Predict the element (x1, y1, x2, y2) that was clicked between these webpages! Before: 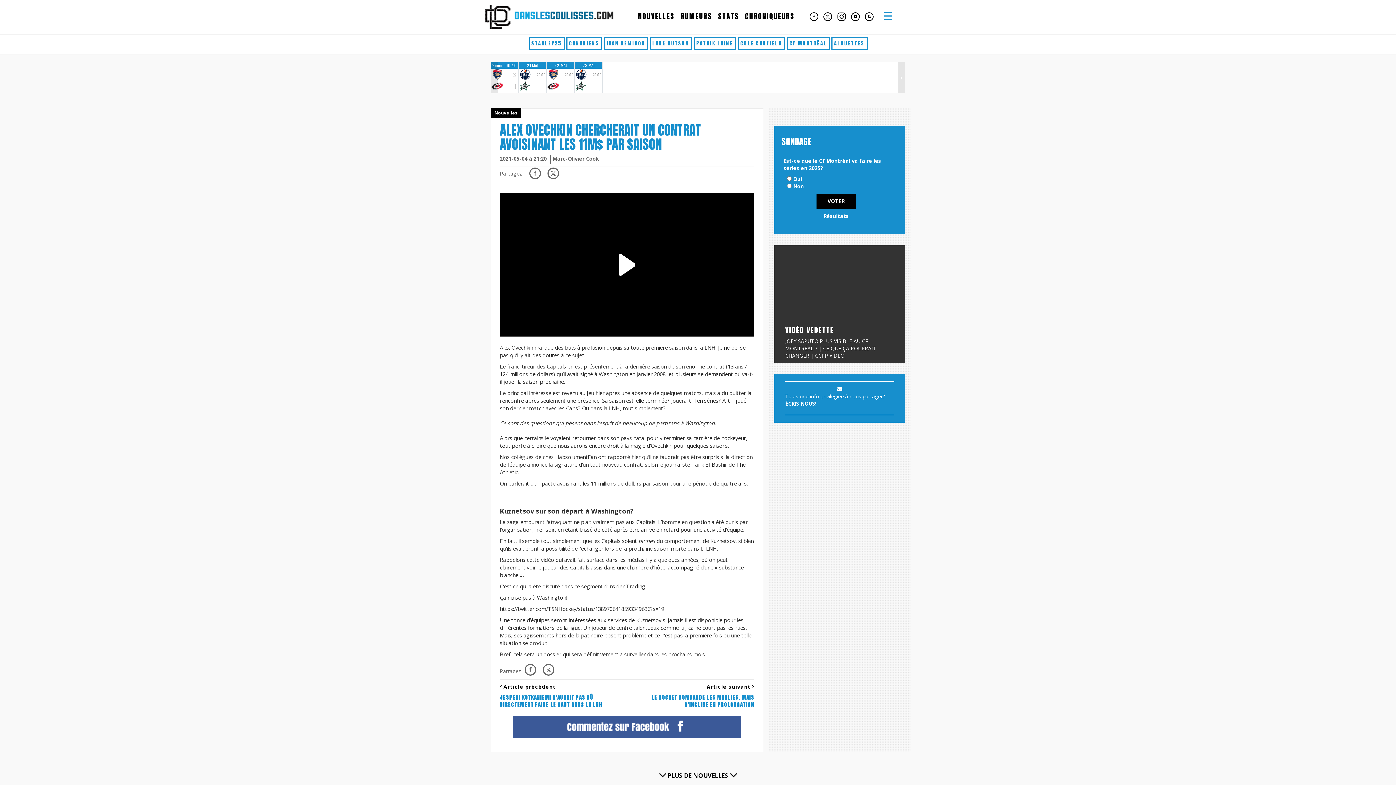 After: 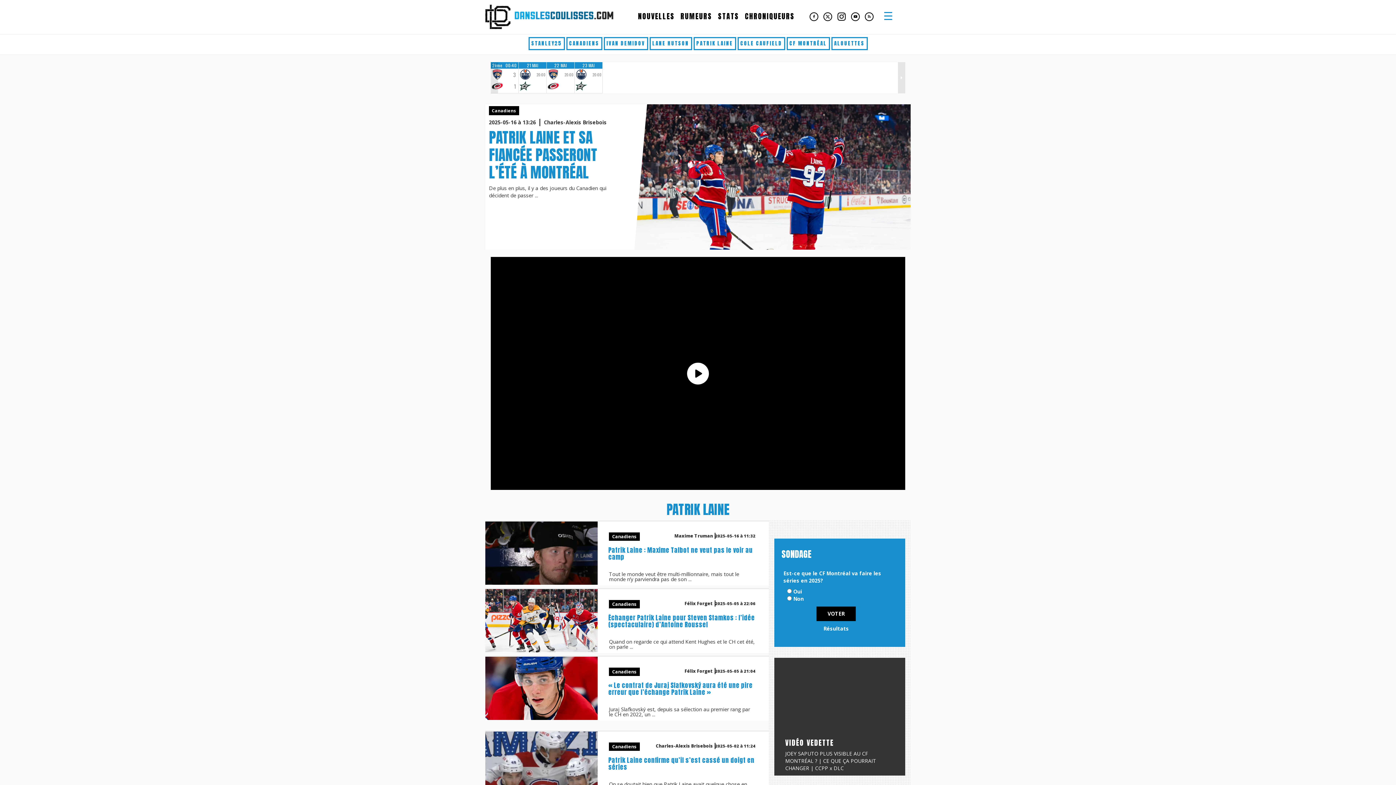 Action: bbox: (693, 37, 736, 50) label: PATRIK LAINE